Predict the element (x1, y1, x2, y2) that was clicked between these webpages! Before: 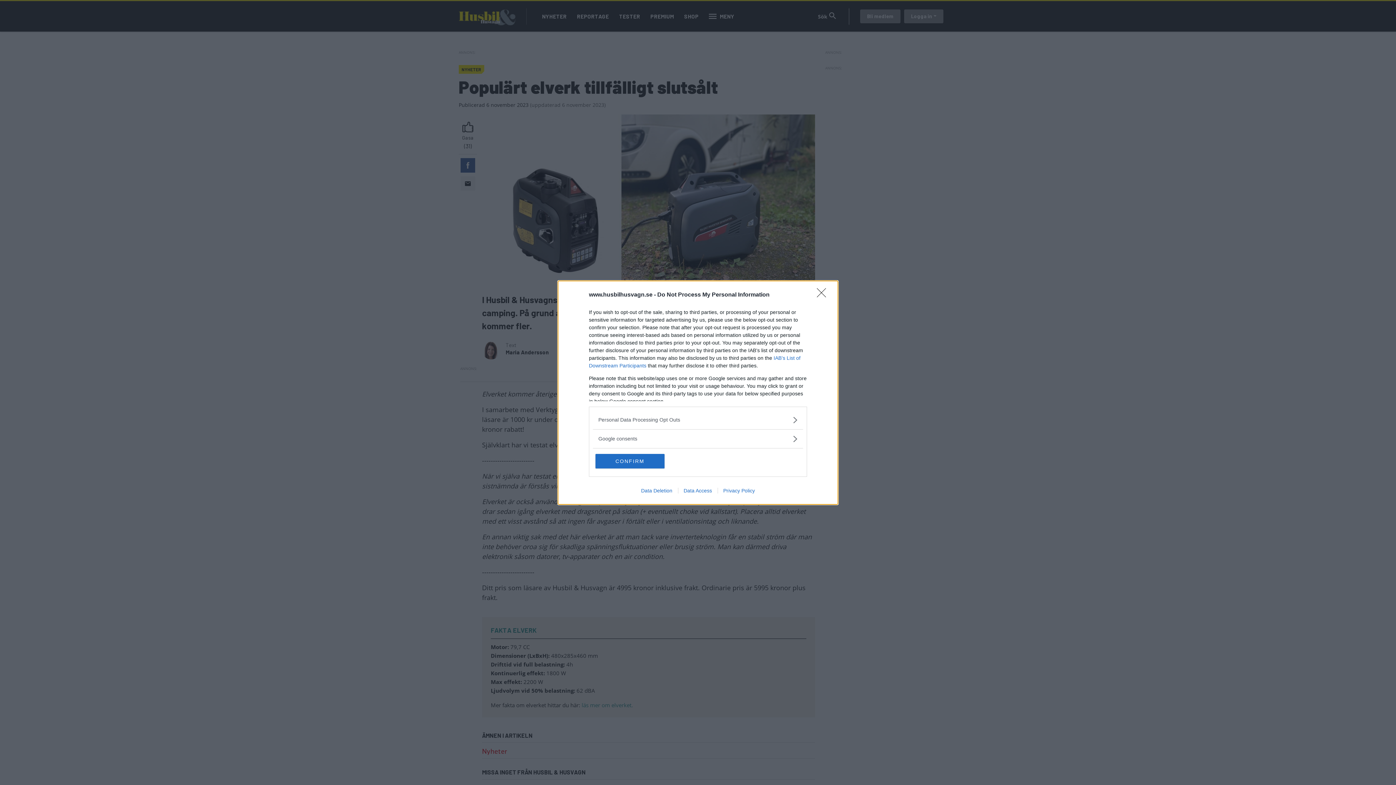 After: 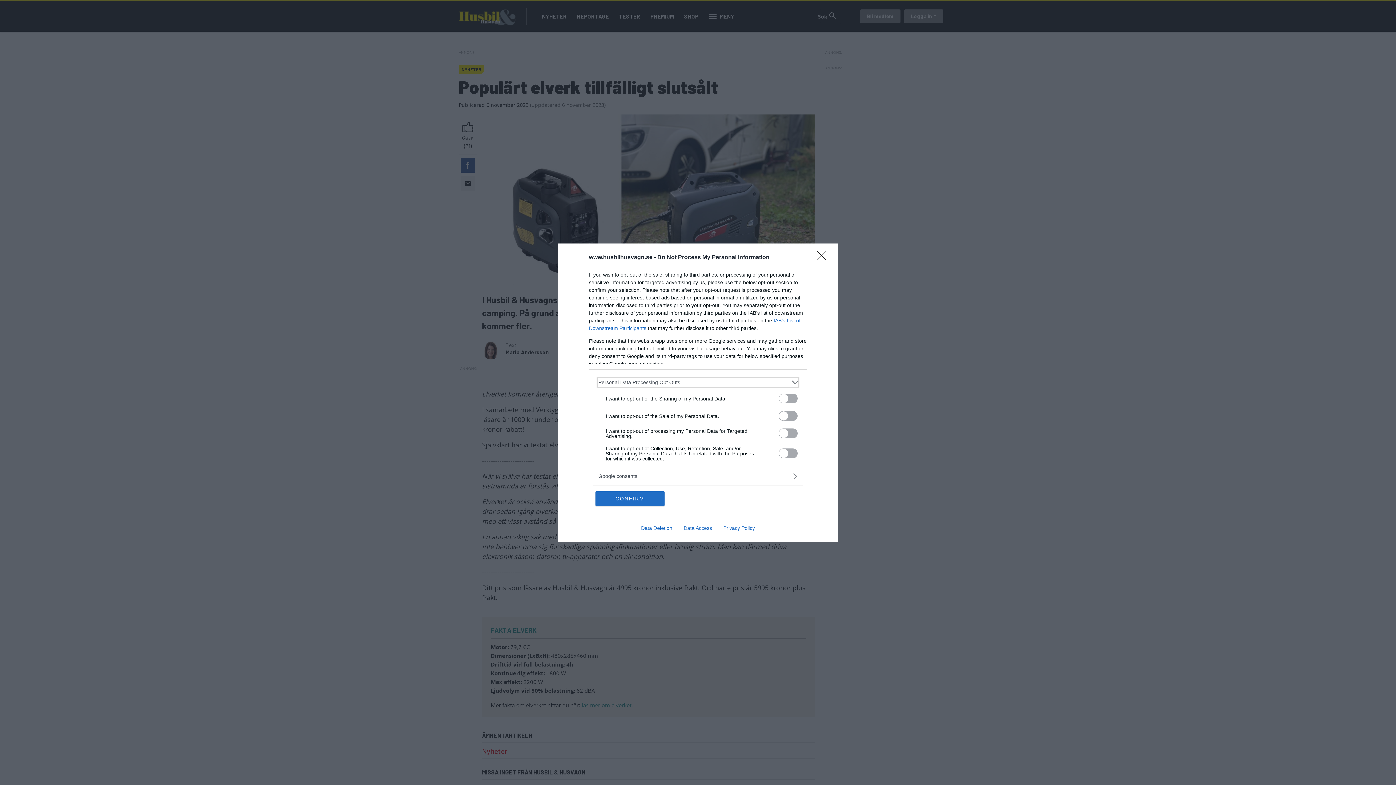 Action: bbox: (598, 416, 797, 423) label: Opt-Outs